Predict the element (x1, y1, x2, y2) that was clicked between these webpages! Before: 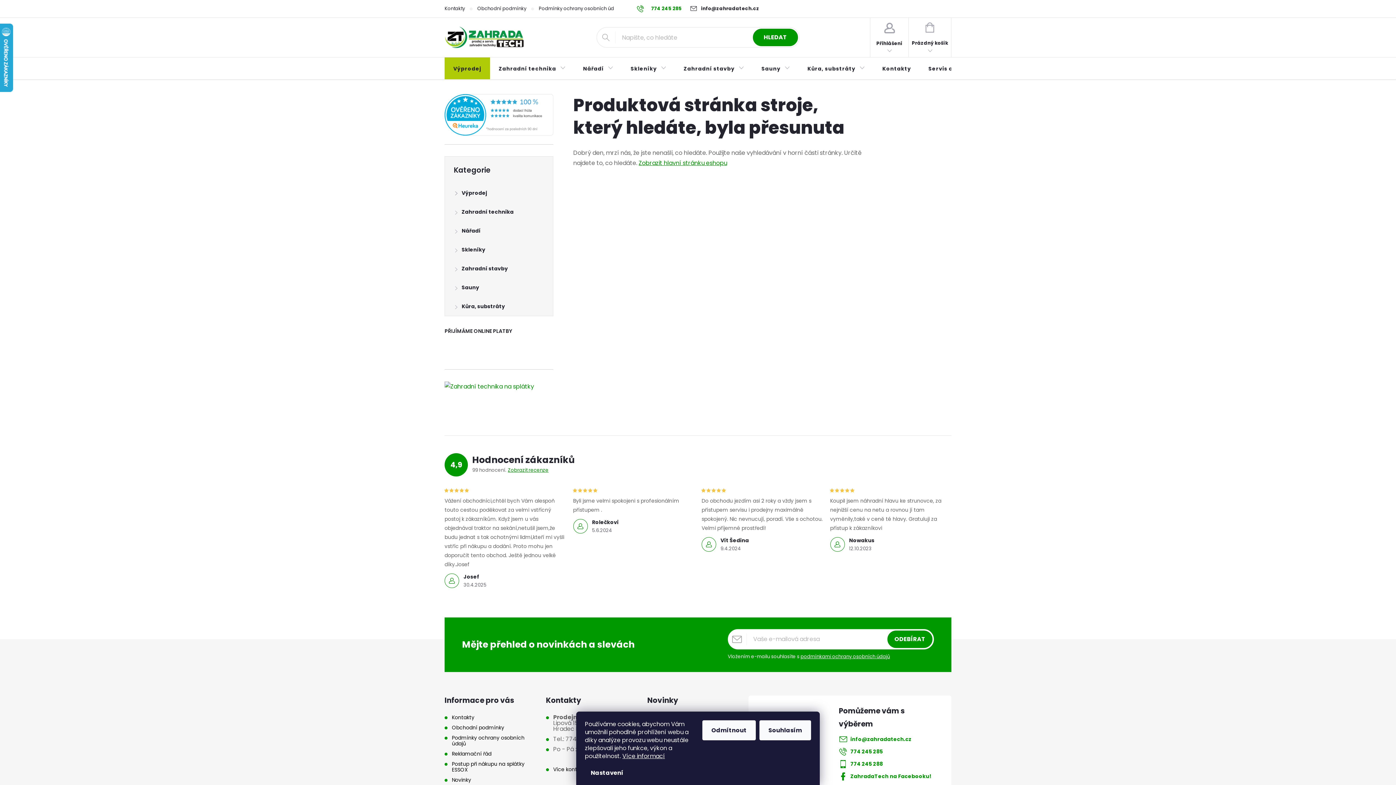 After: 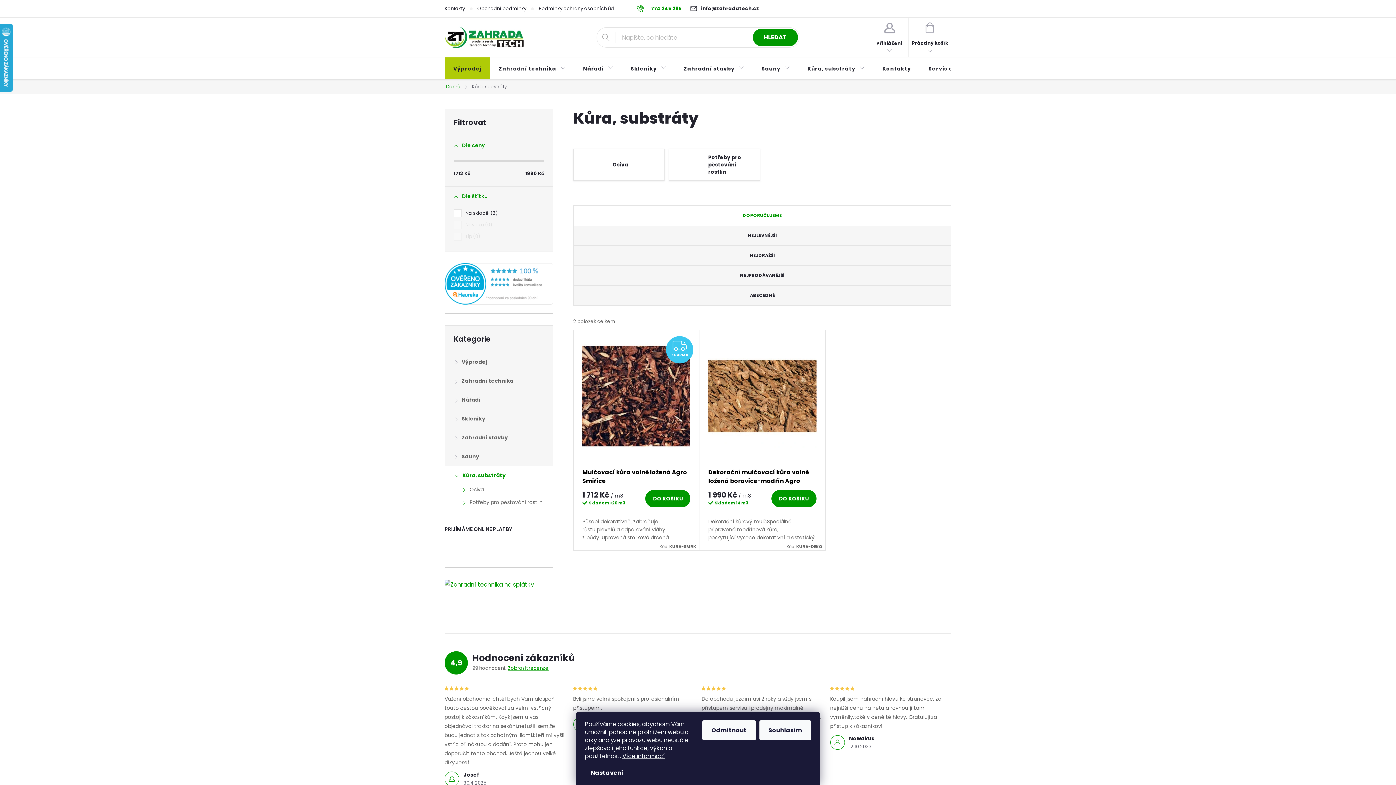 Action: label: Kůra, substráty bbox: (798, 57, 873, 80)